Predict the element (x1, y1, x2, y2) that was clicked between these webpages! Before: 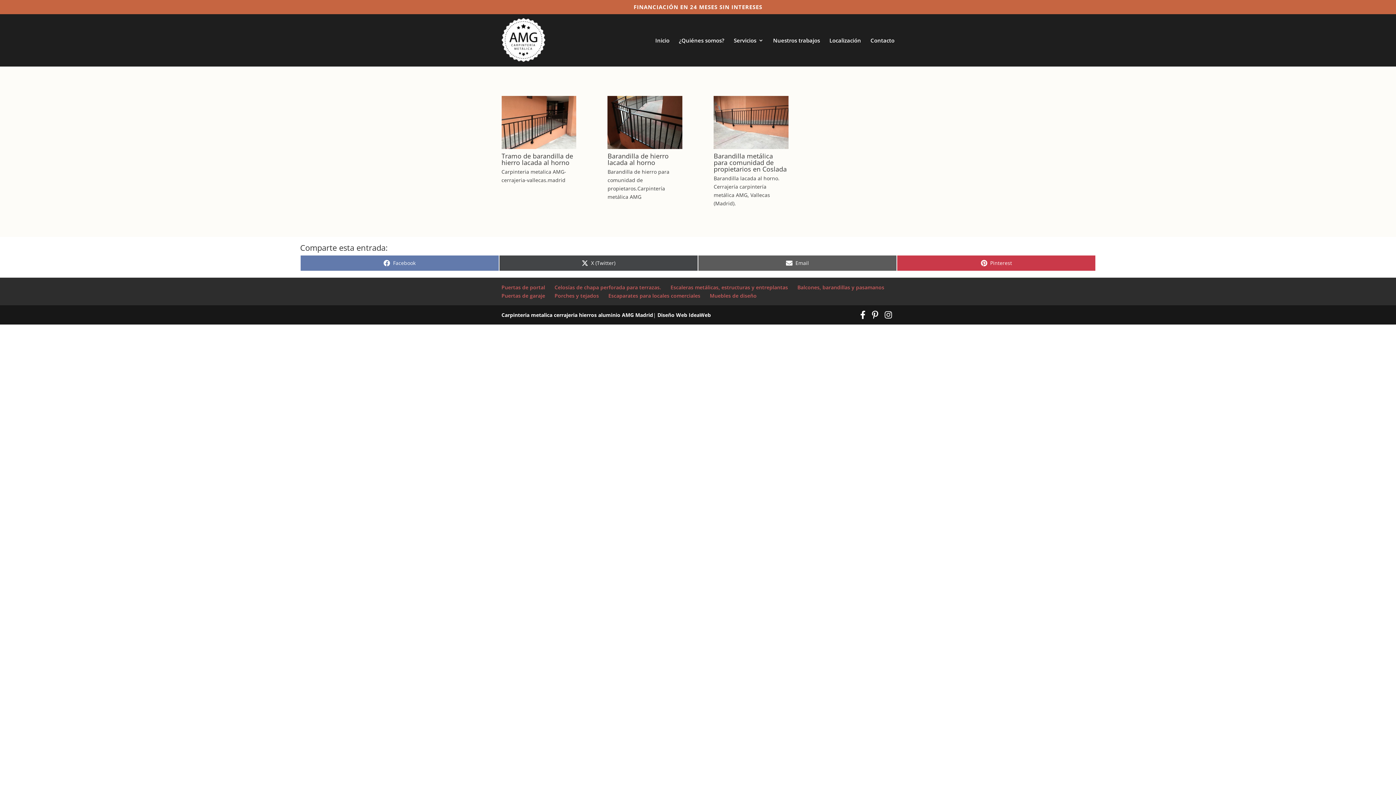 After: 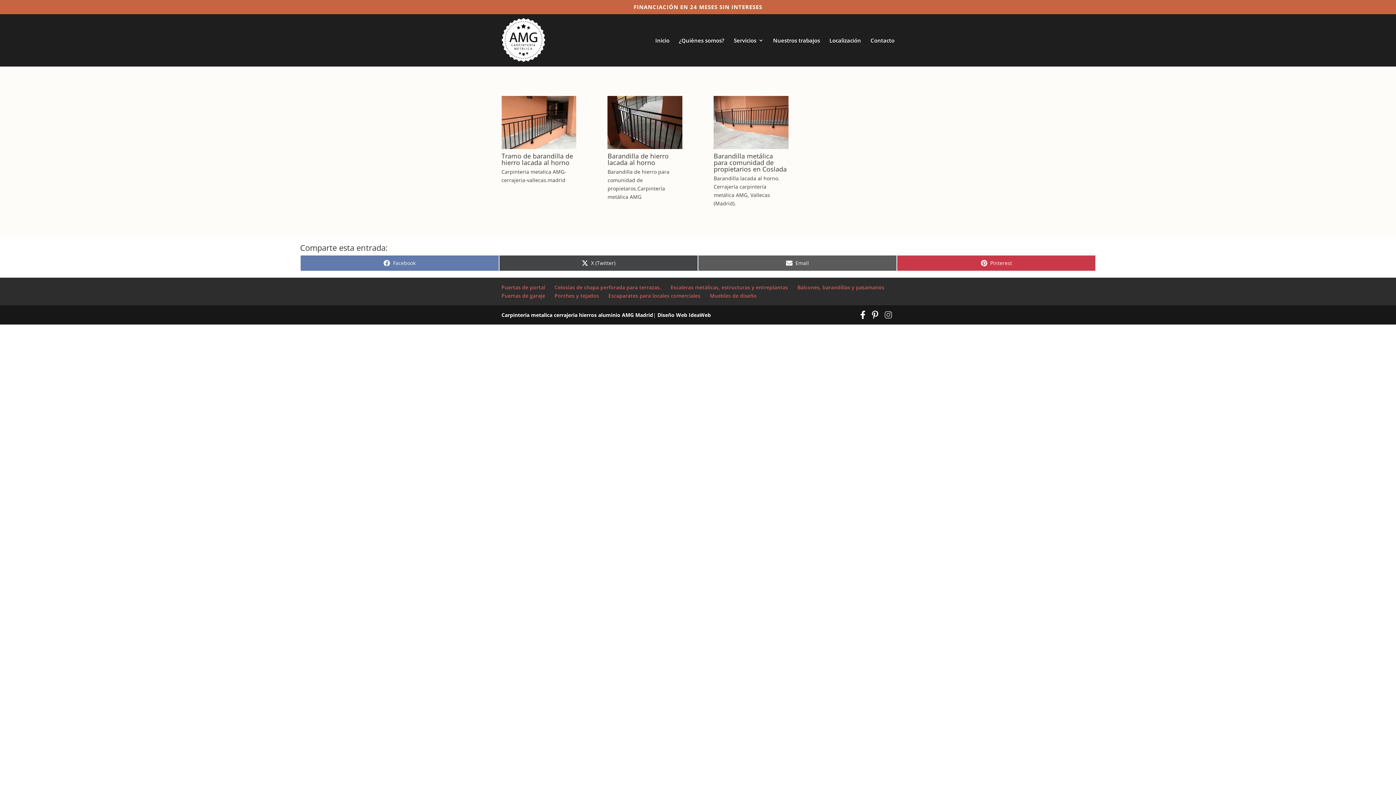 Action: bbox: (882, 312, 894, 319)